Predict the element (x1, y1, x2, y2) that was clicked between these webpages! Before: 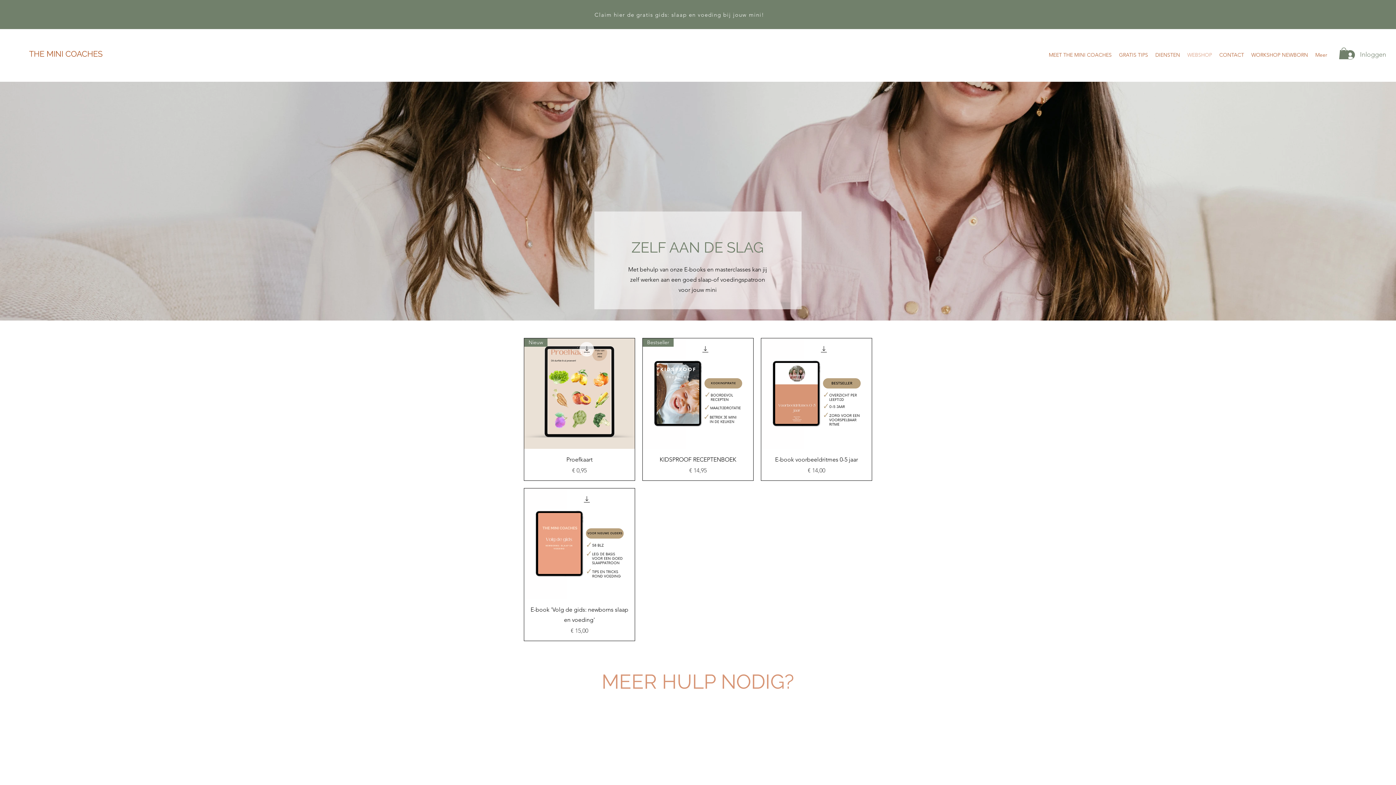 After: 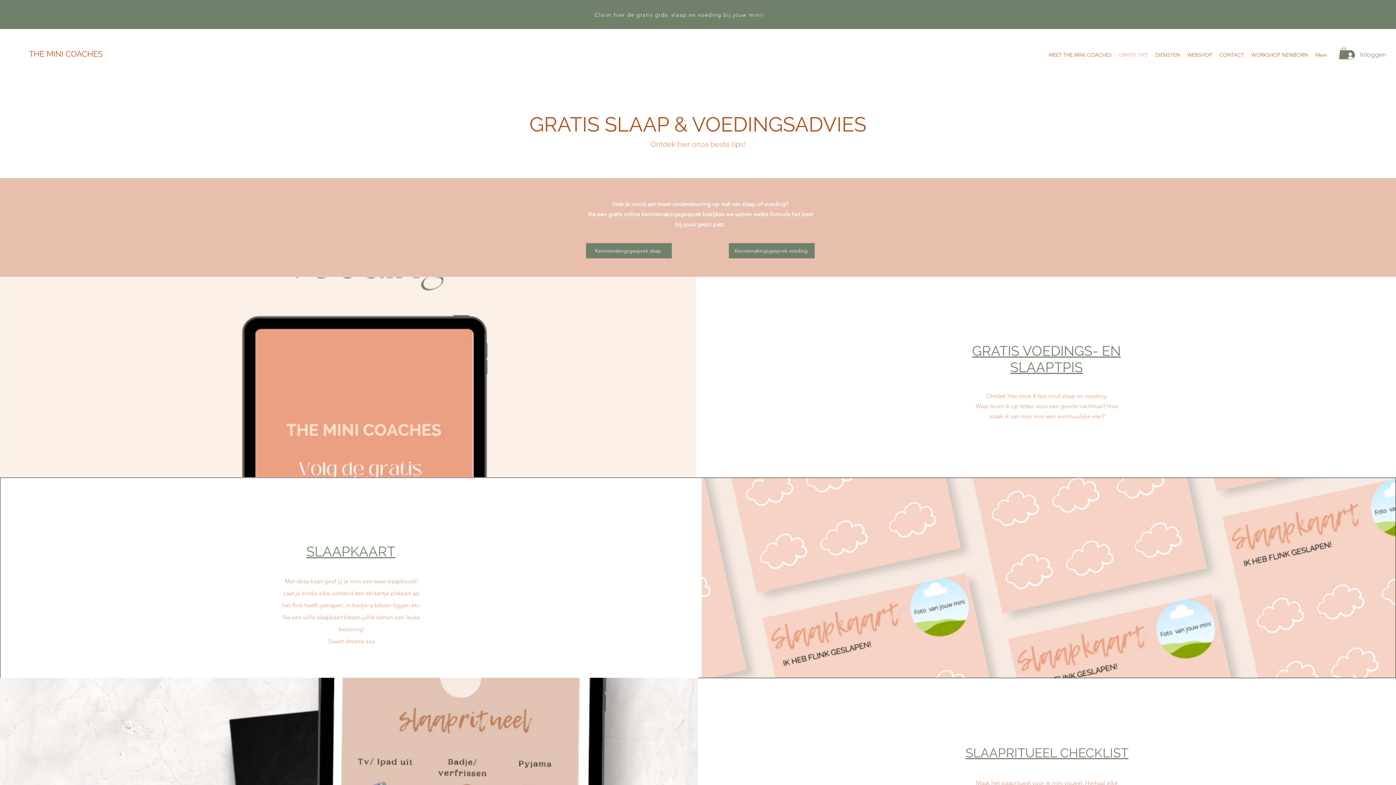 Action: bbox: (1115, 49, 1152, 60) label: GRATIS TIPS